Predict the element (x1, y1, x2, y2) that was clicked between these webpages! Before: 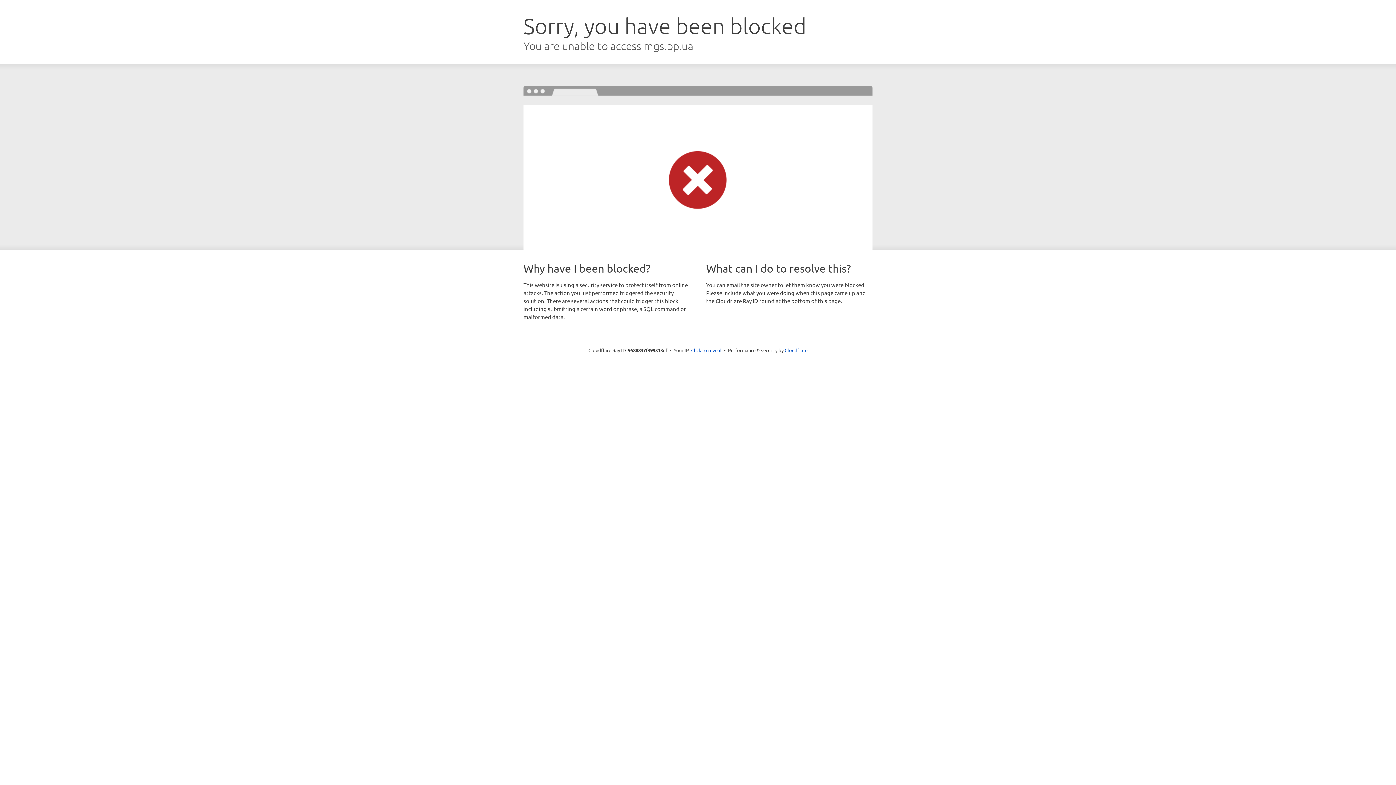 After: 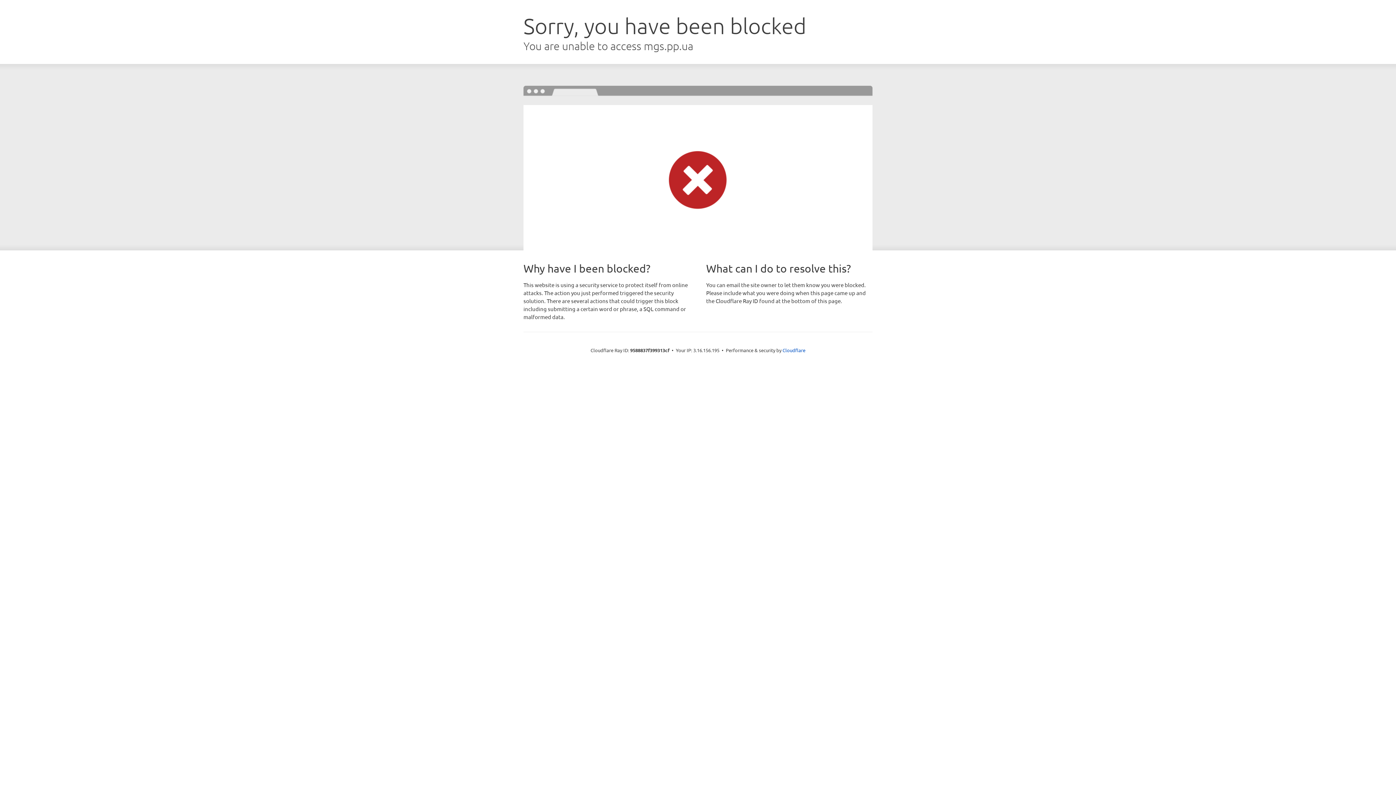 Action: label: Click to reveal bbox: (691, 346, 721, 353)